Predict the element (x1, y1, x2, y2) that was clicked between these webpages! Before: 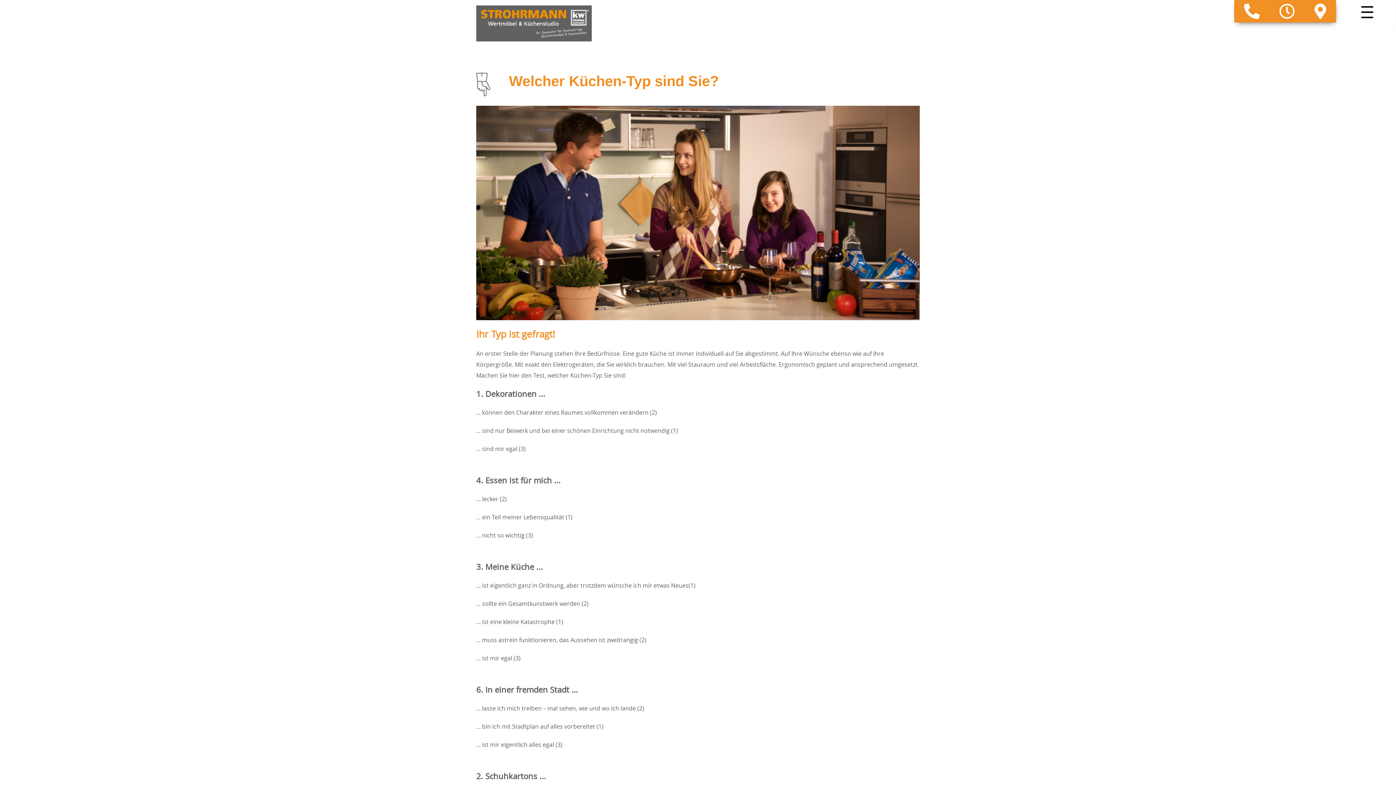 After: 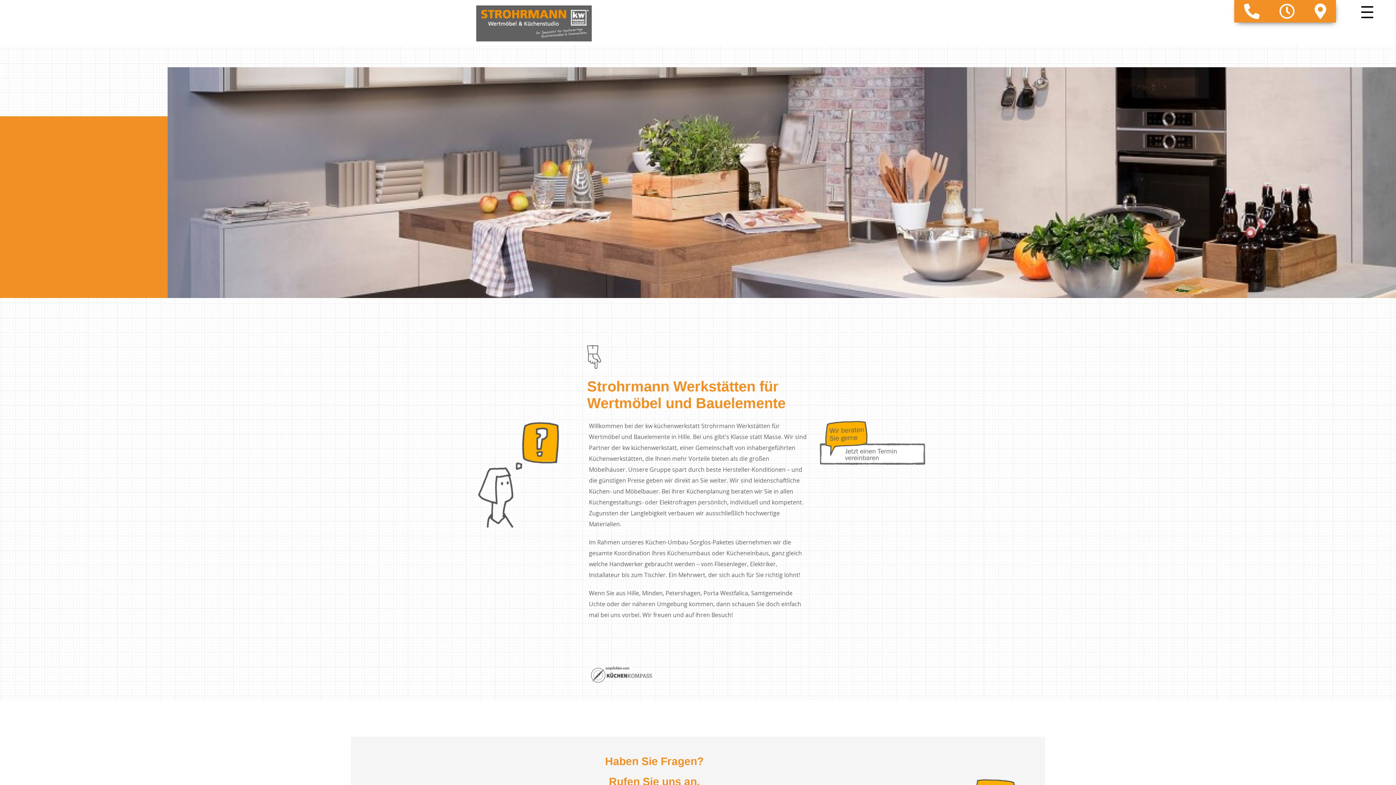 Action: bbox: (476, 0, 621, 41)